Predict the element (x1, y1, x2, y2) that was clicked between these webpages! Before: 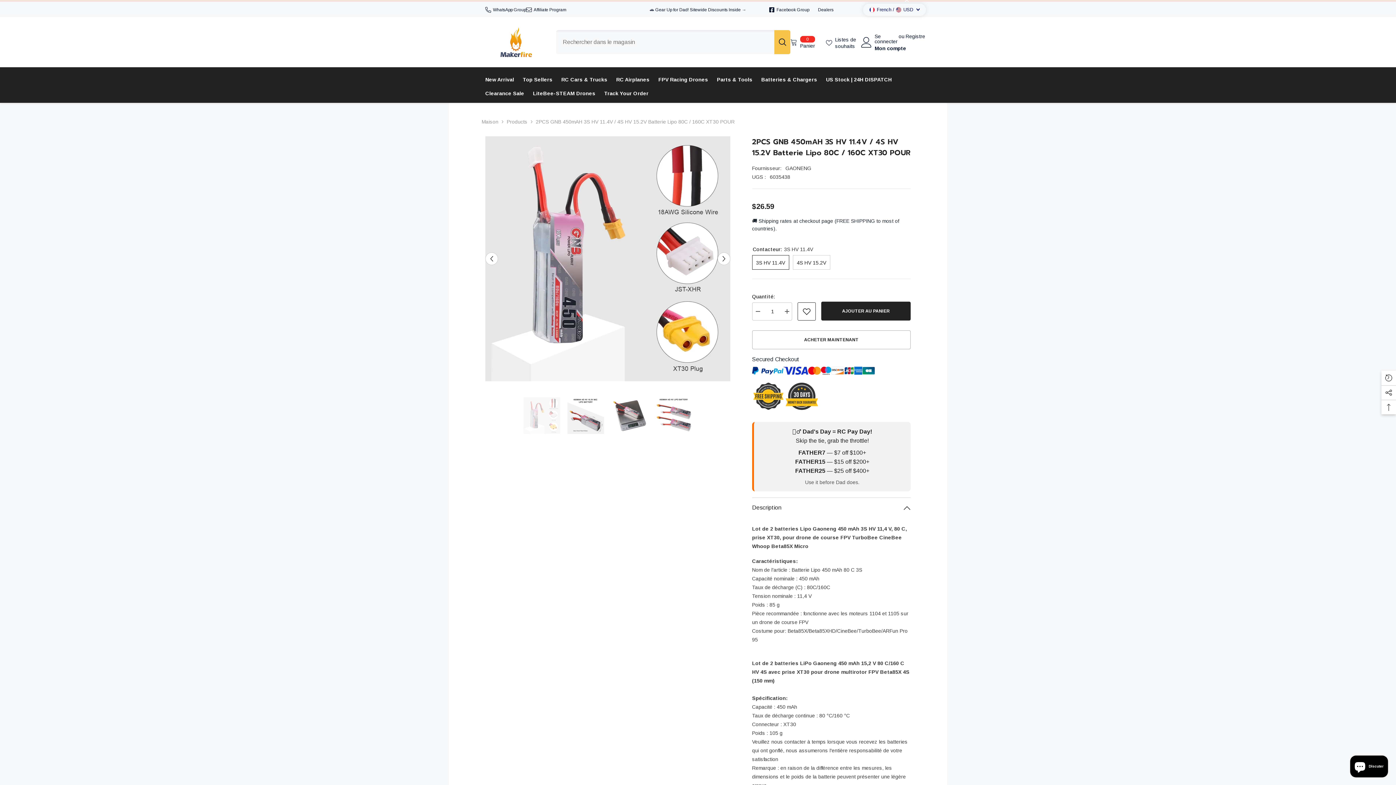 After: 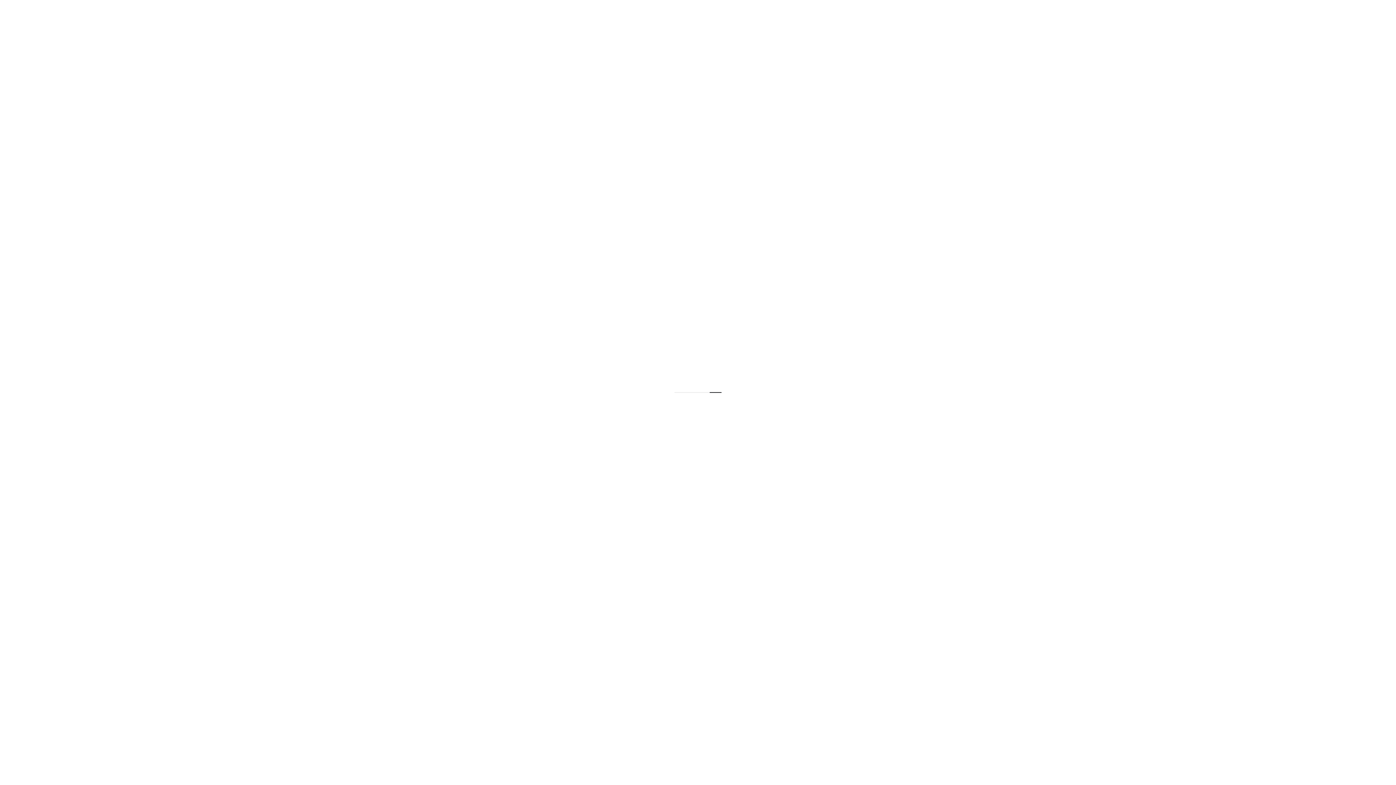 Action: label: New Arrival bbox: (481, 75, 518, 89)